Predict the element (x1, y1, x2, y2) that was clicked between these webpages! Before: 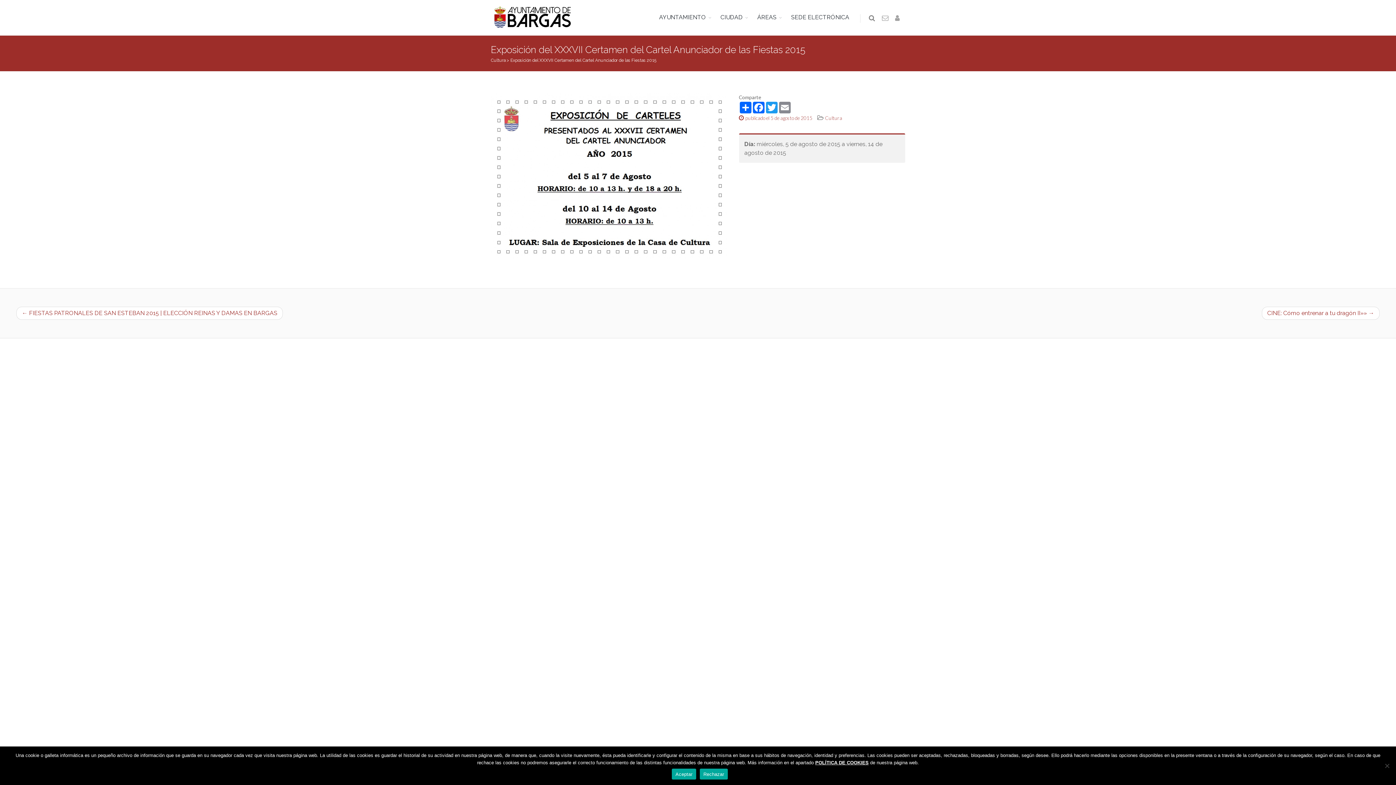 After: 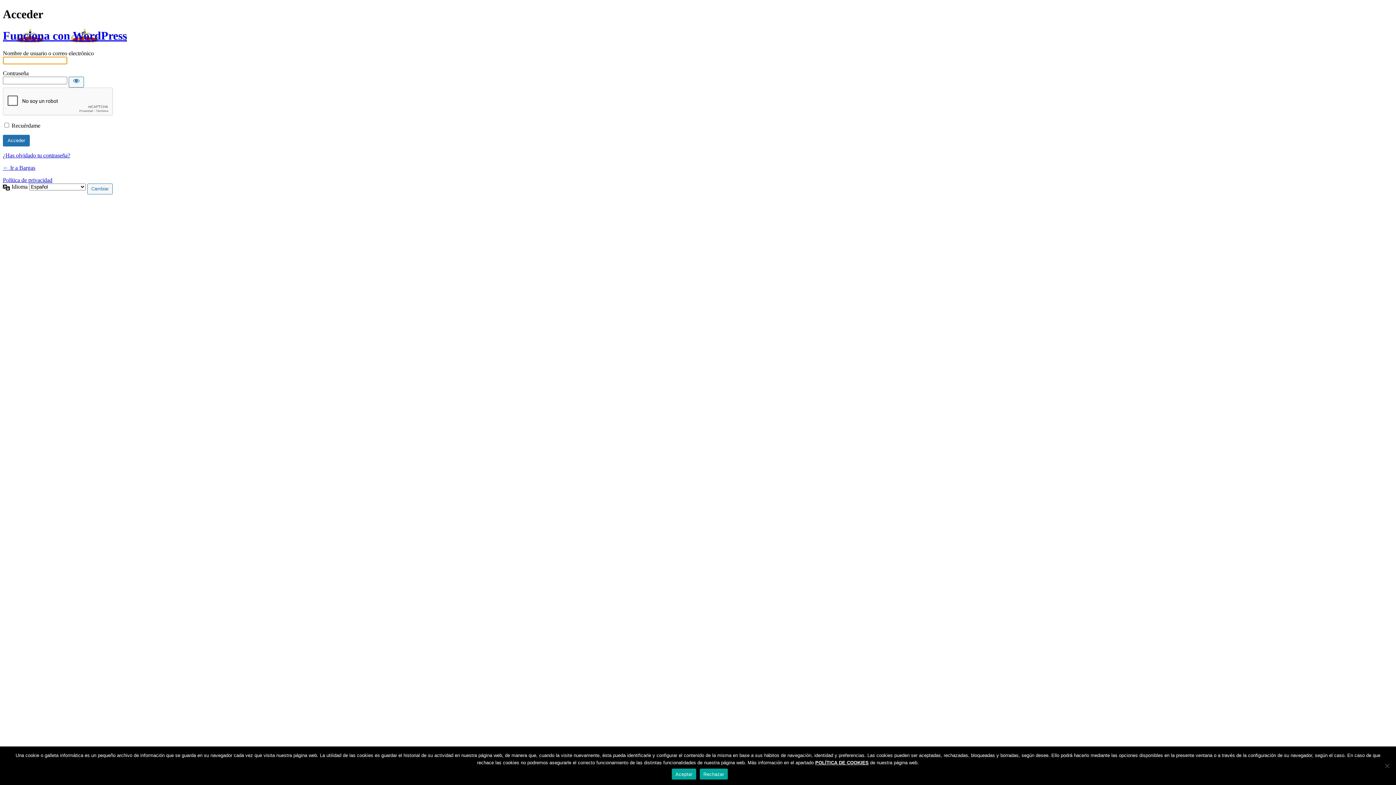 Action: bbox: (894, 14, 903, 22)